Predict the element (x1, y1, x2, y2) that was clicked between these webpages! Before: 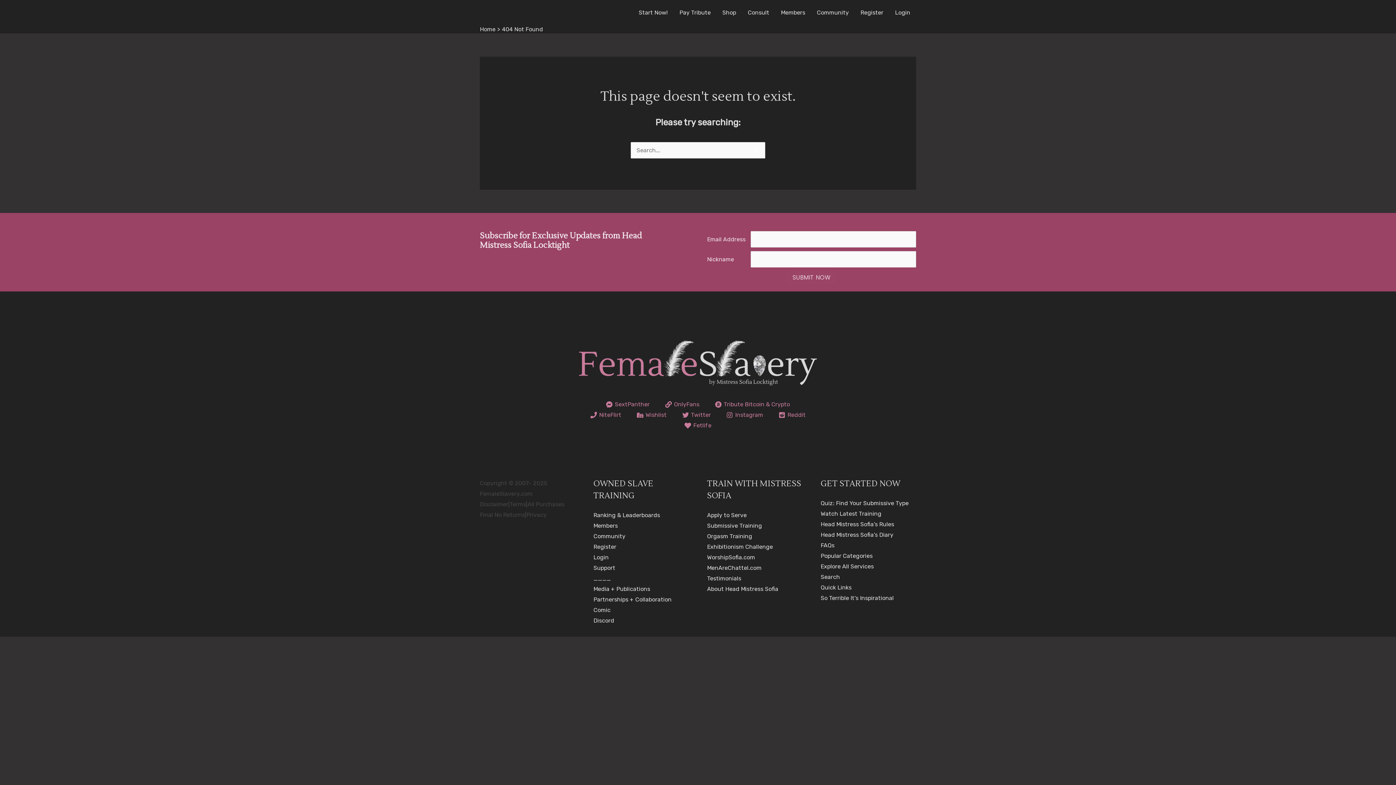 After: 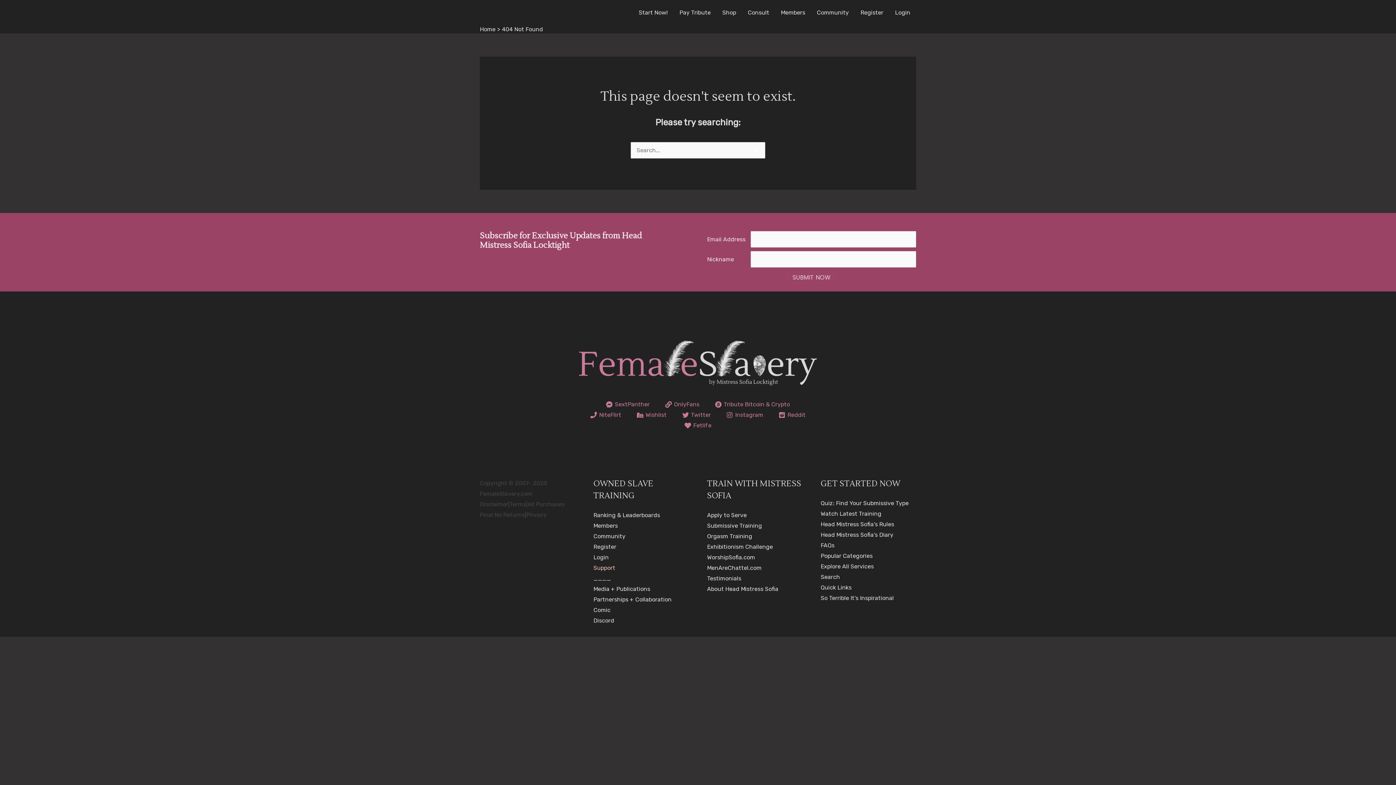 Action: bbox: (593, 564, 615, 571) label: Support